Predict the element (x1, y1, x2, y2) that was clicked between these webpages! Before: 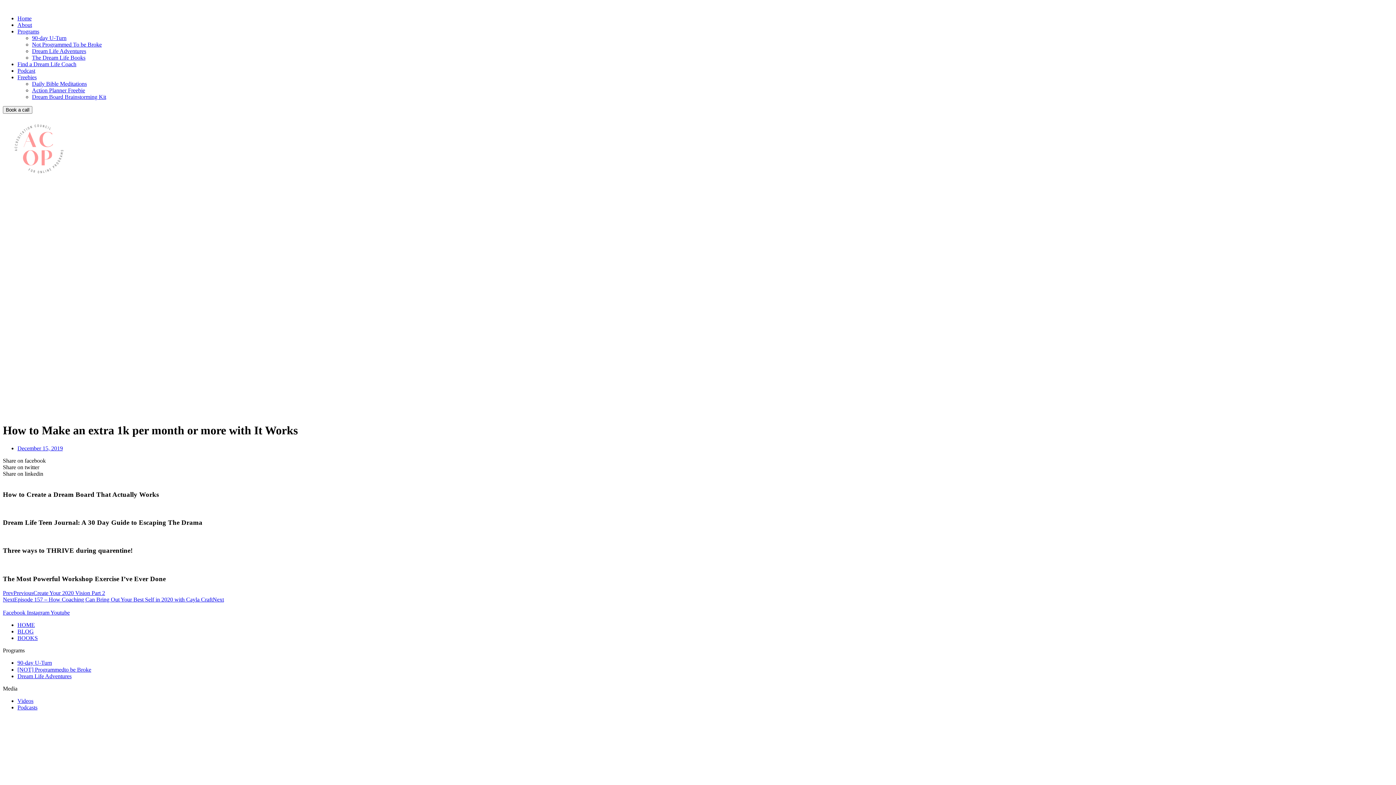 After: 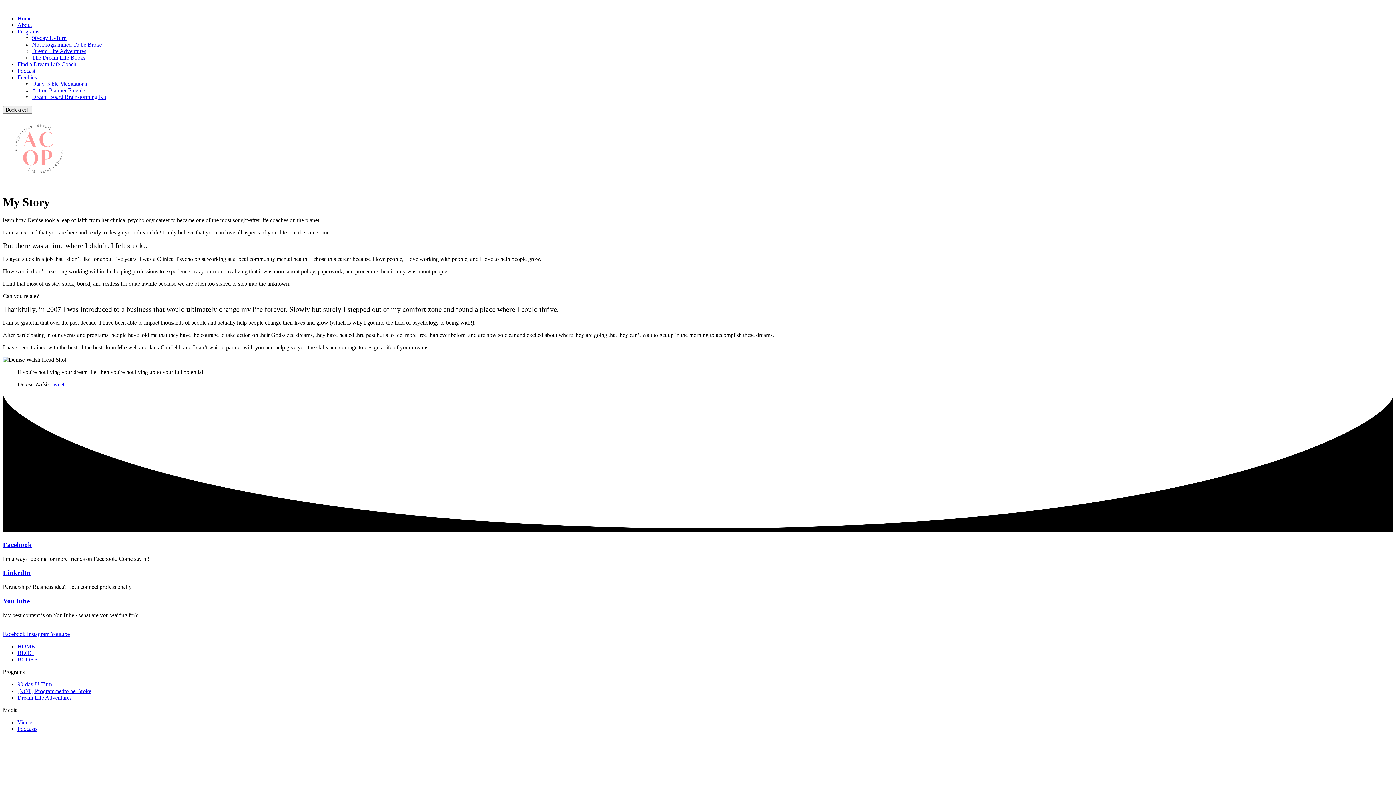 Action: label: About bbox: (17, 21, 32, 28)